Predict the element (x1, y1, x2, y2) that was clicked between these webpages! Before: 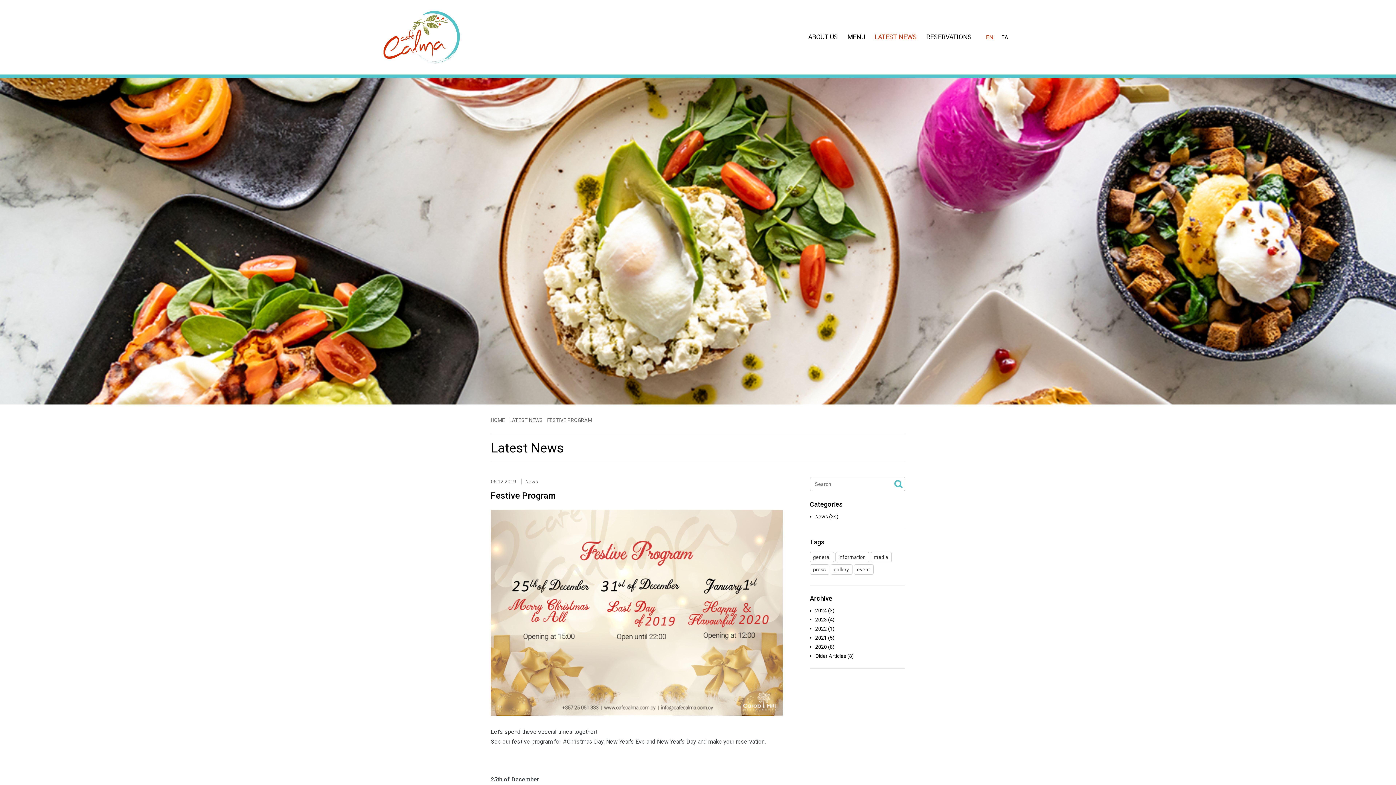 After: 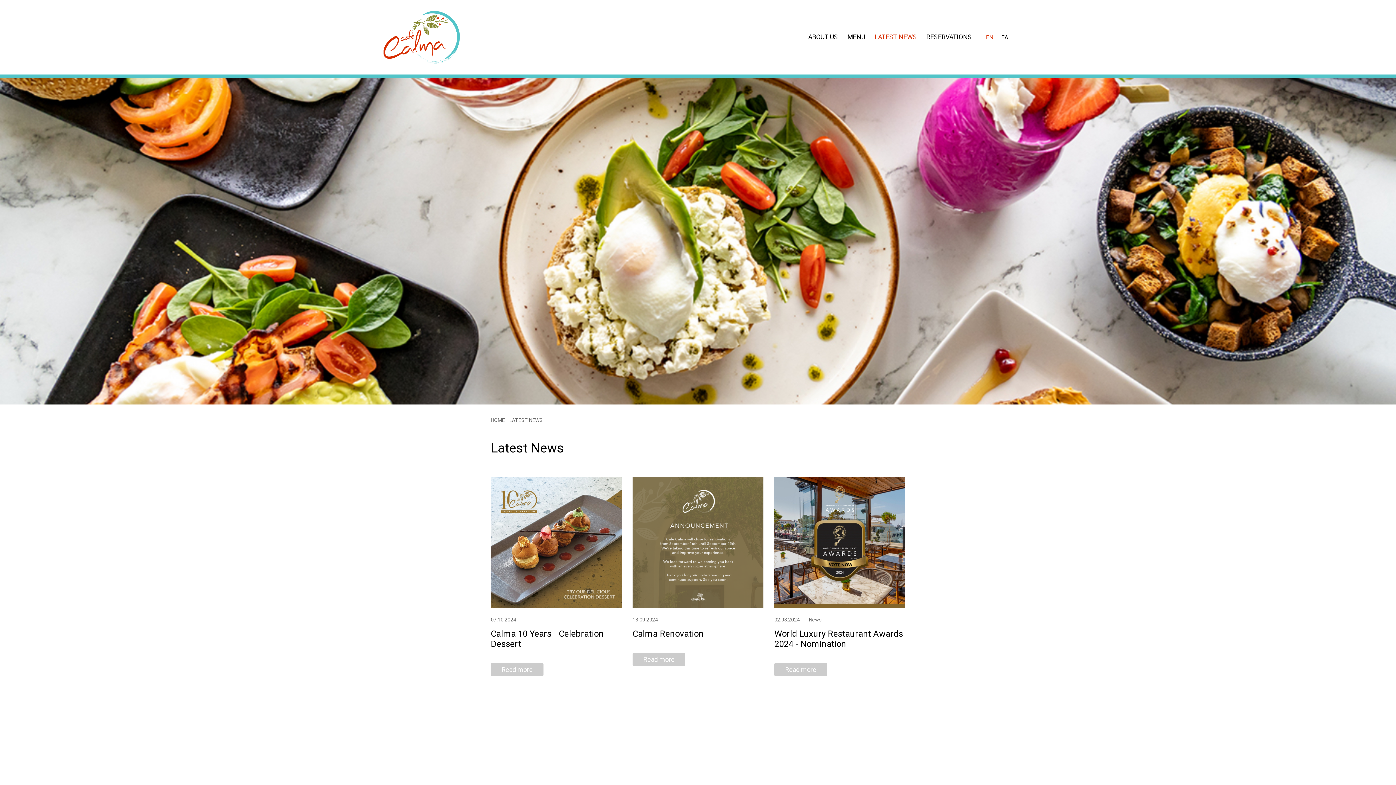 Action: bbox: (509, 417, 542, 423) label: LATEST NEWS